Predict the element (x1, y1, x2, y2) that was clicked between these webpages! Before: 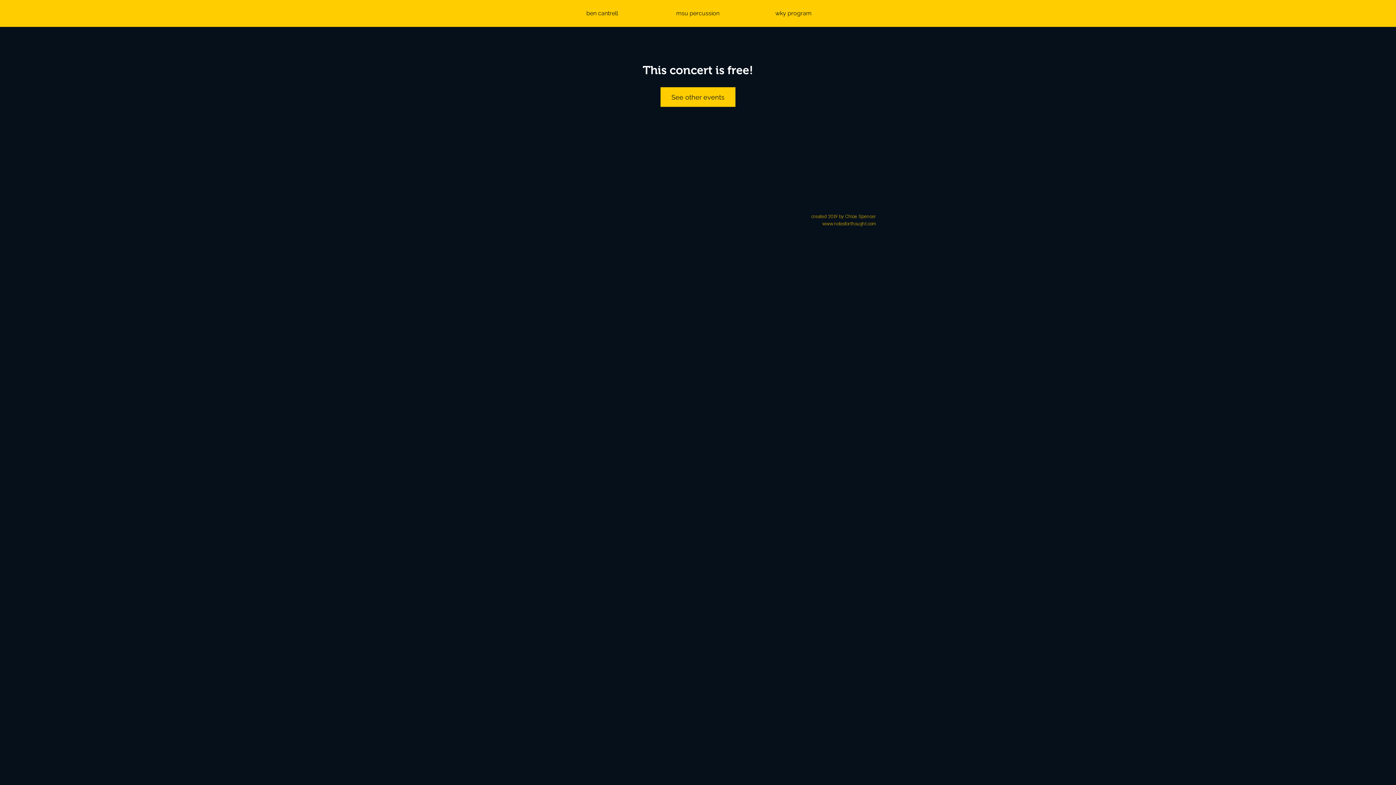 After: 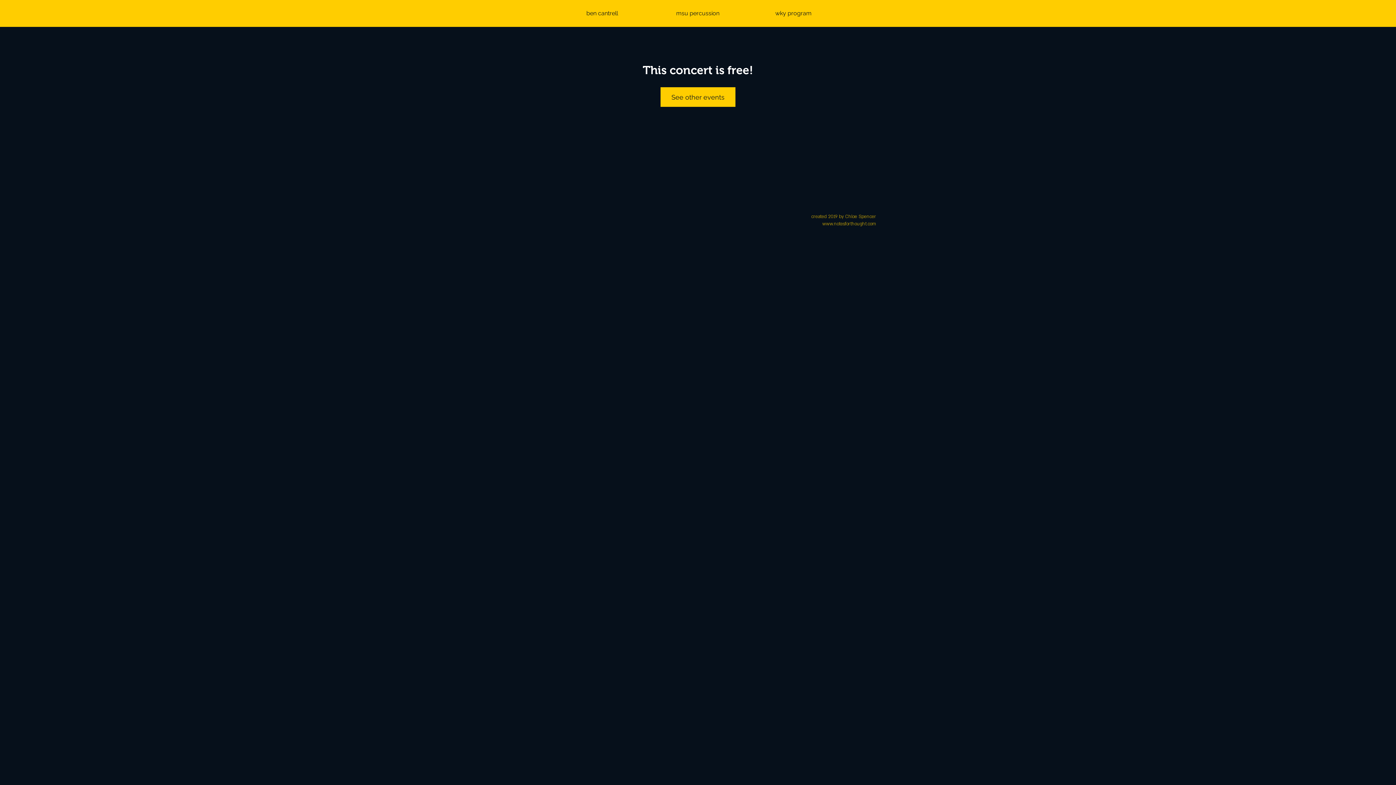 Action: label: www.notesforthought.com bbox: (822, 221, 876, 226)